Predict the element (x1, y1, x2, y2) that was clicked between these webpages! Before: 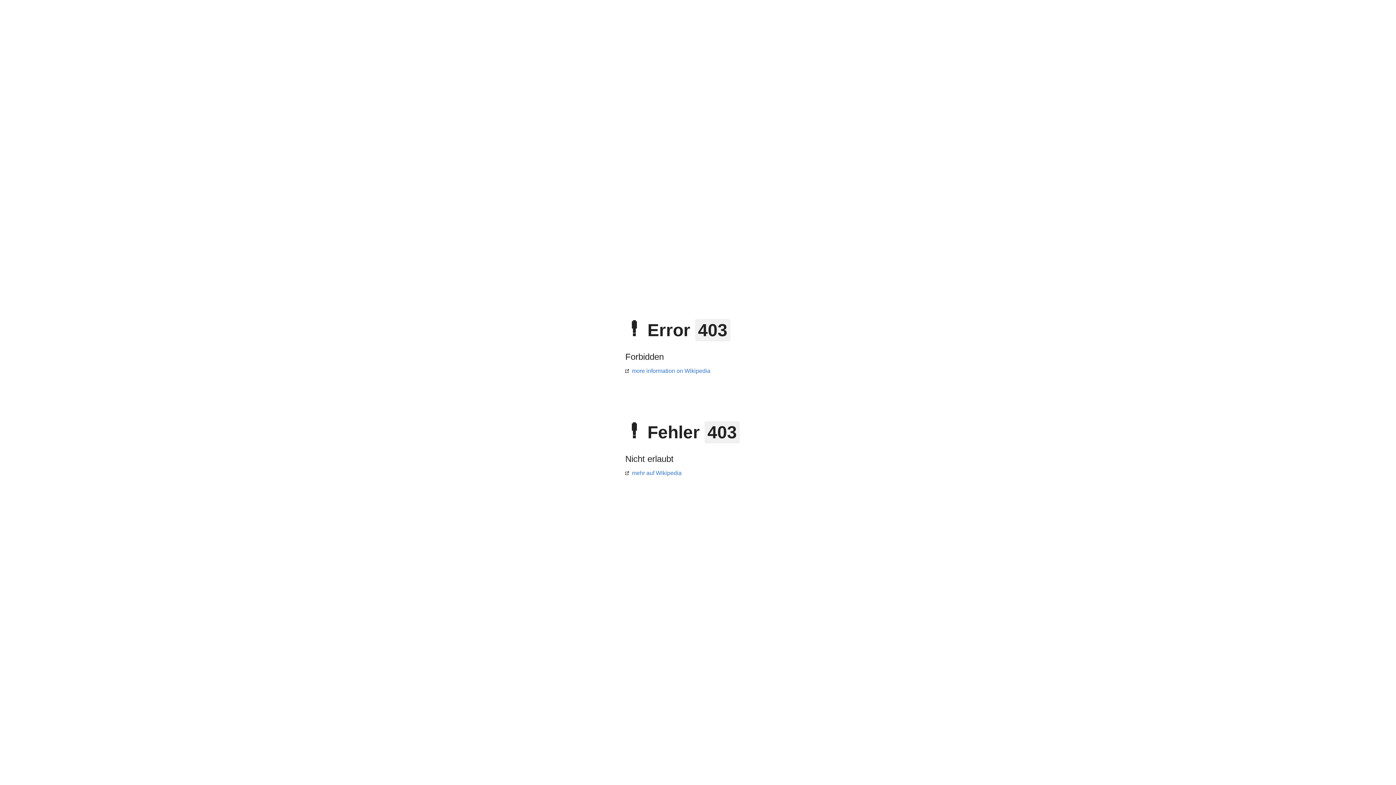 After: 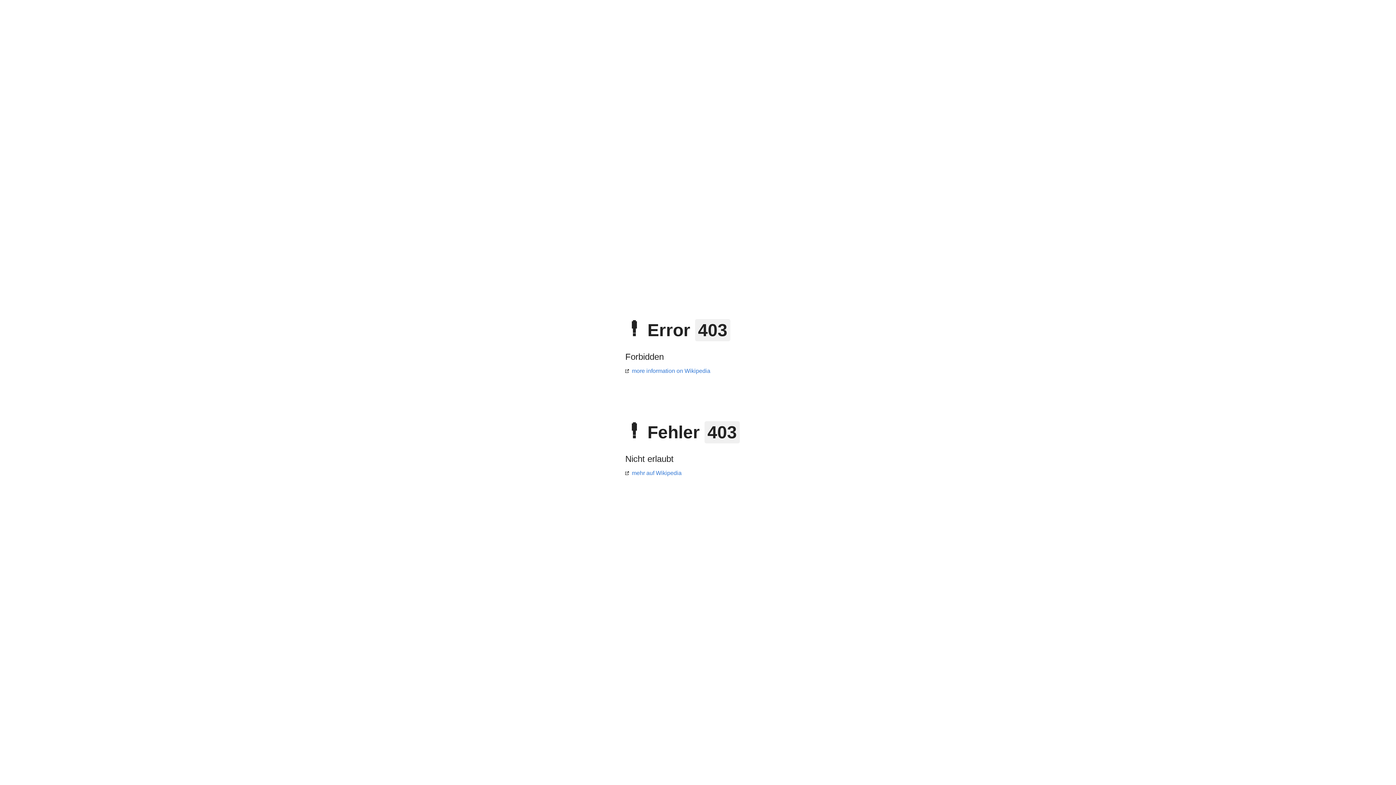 Action: label: mehr auf Wikipedia bbox: (625, 470, 681, 476)